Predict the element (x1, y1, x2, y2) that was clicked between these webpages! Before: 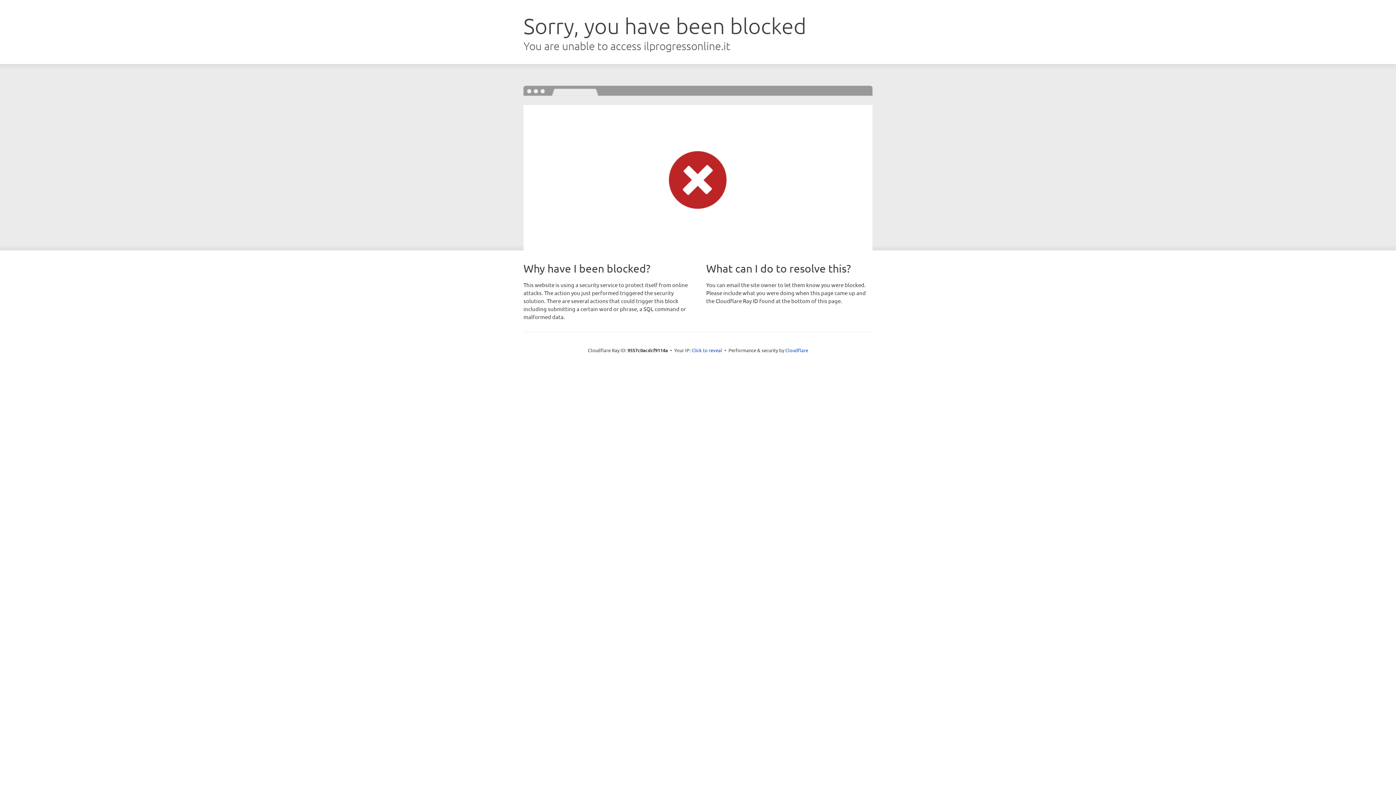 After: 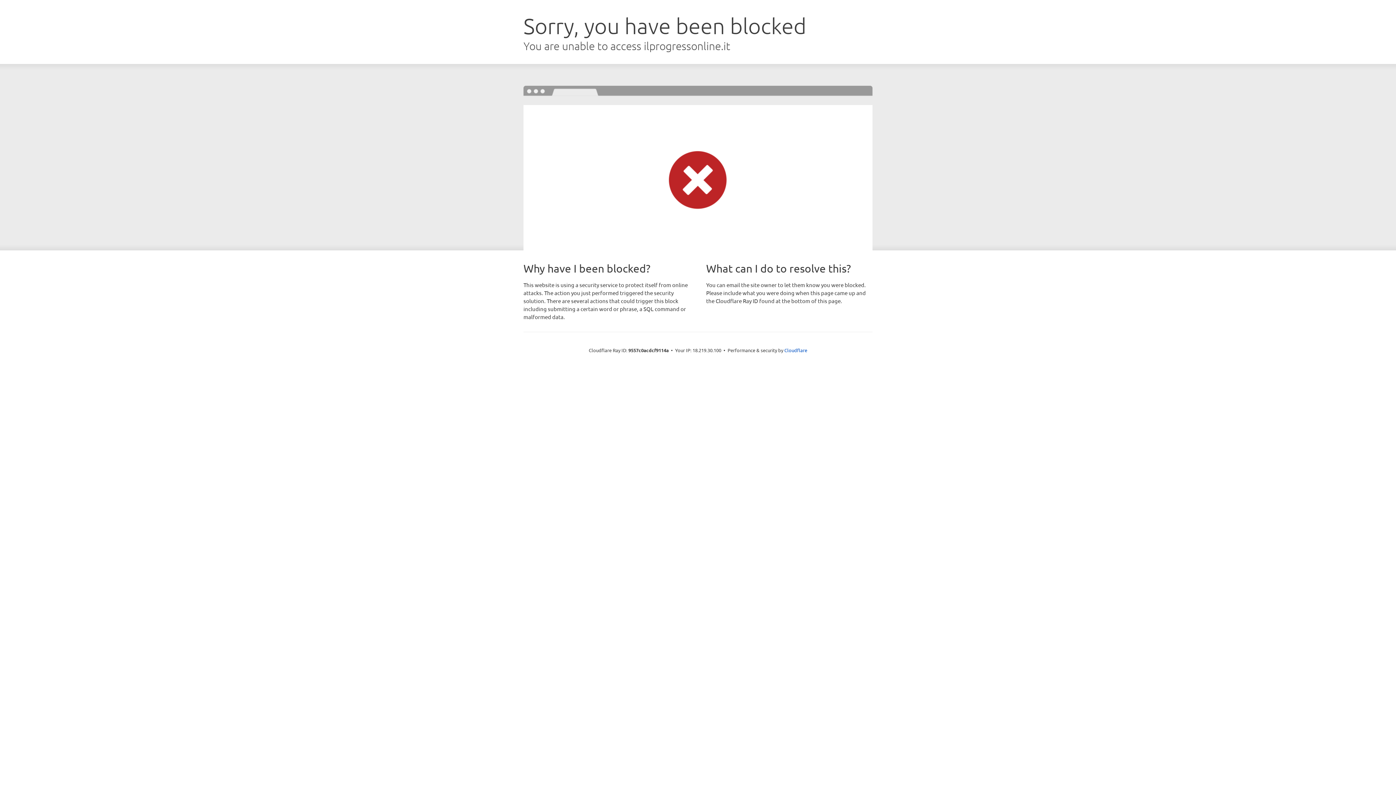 Action: bbox: (691, 346, 722, 353) label: Click to reveal